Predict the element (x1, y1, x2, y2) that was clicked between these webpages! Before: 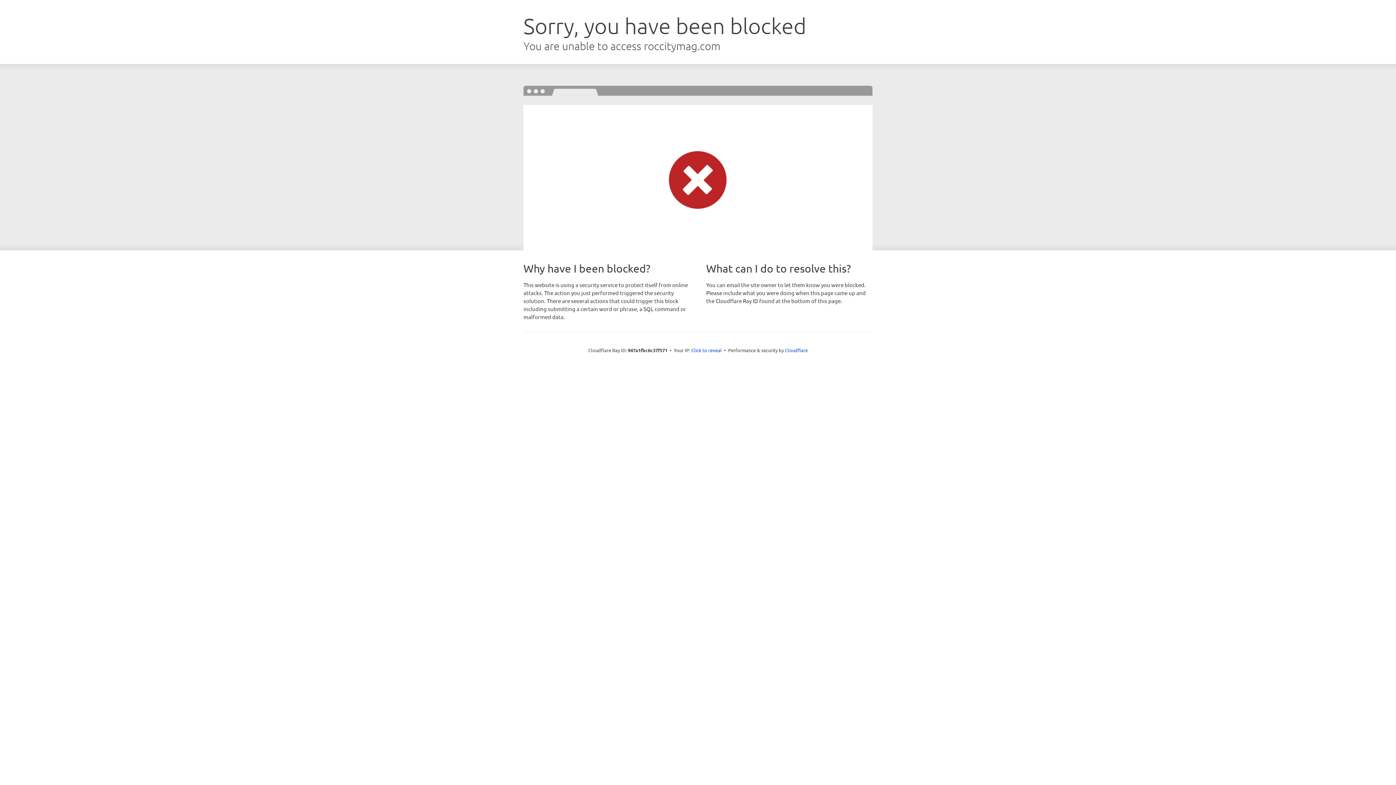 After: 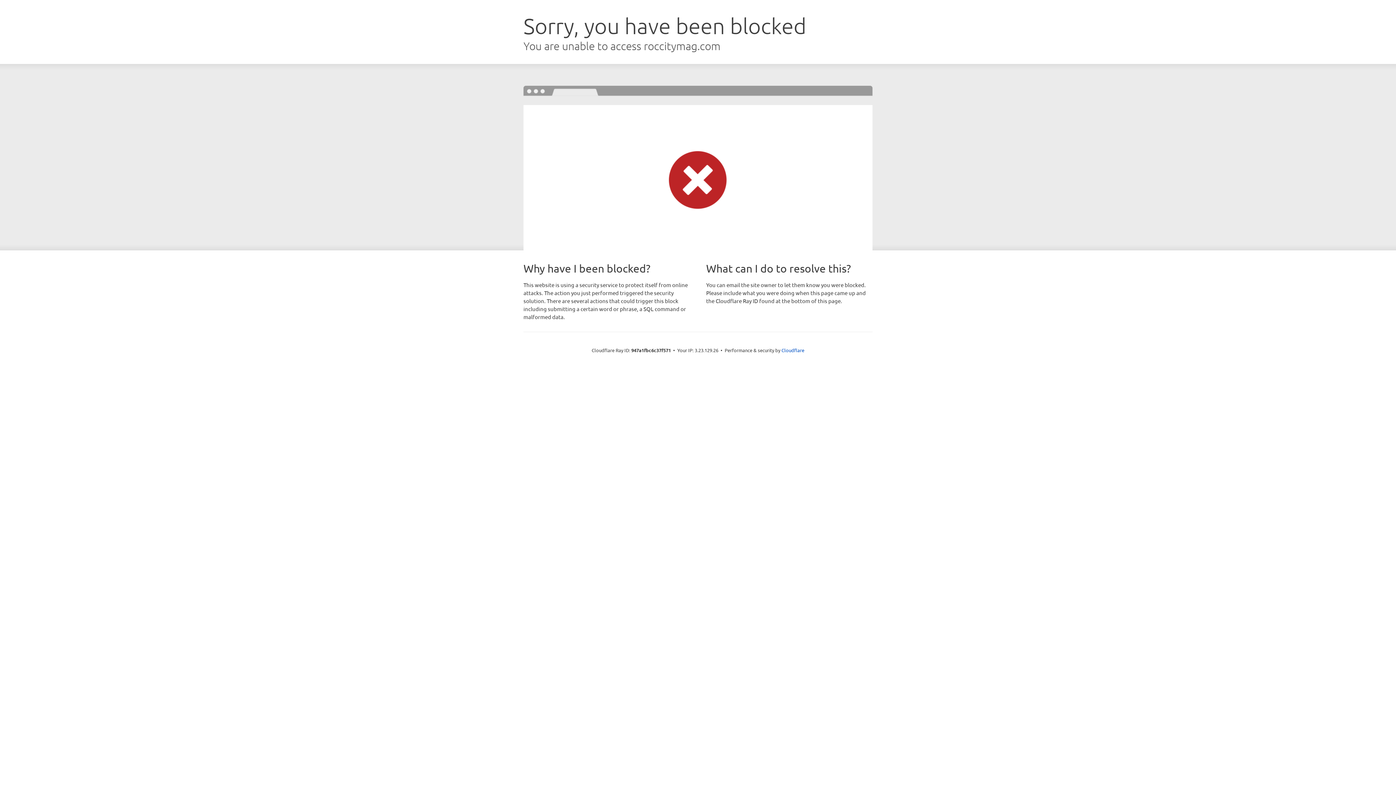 Action: bbox: (691, 346, 722, 353) label: Click to reveal